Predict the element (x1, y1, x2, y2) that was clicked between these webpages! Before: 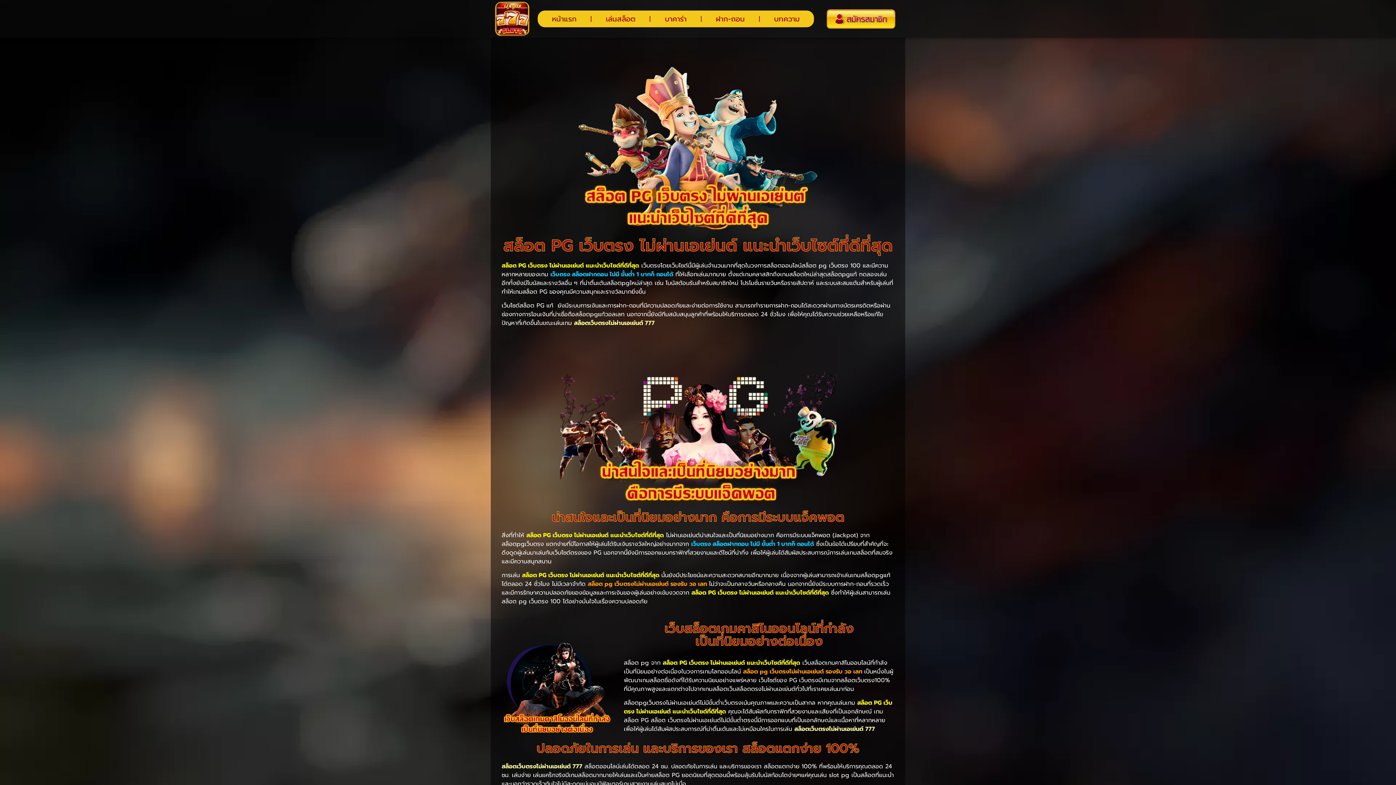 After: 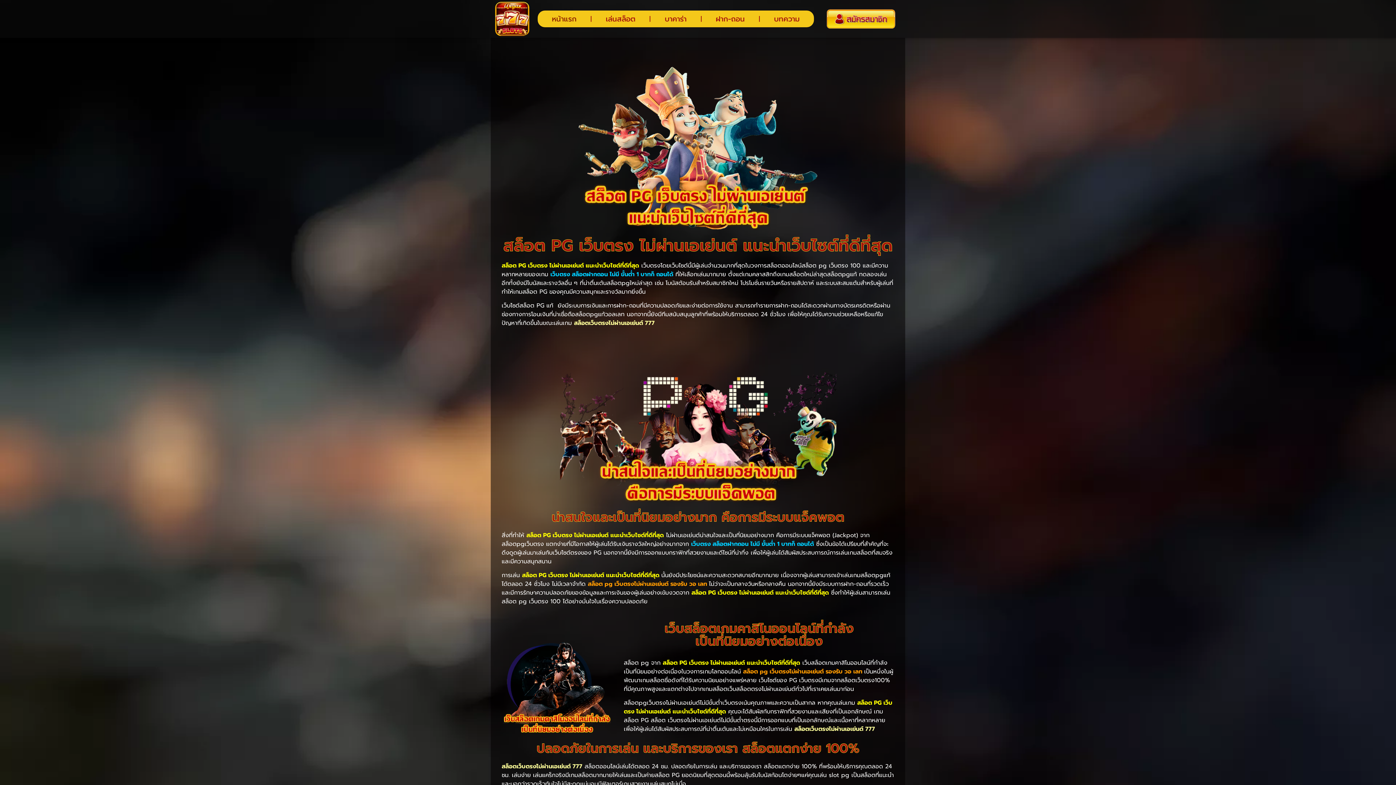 Action: bbox: (494, 1, 530, 35)